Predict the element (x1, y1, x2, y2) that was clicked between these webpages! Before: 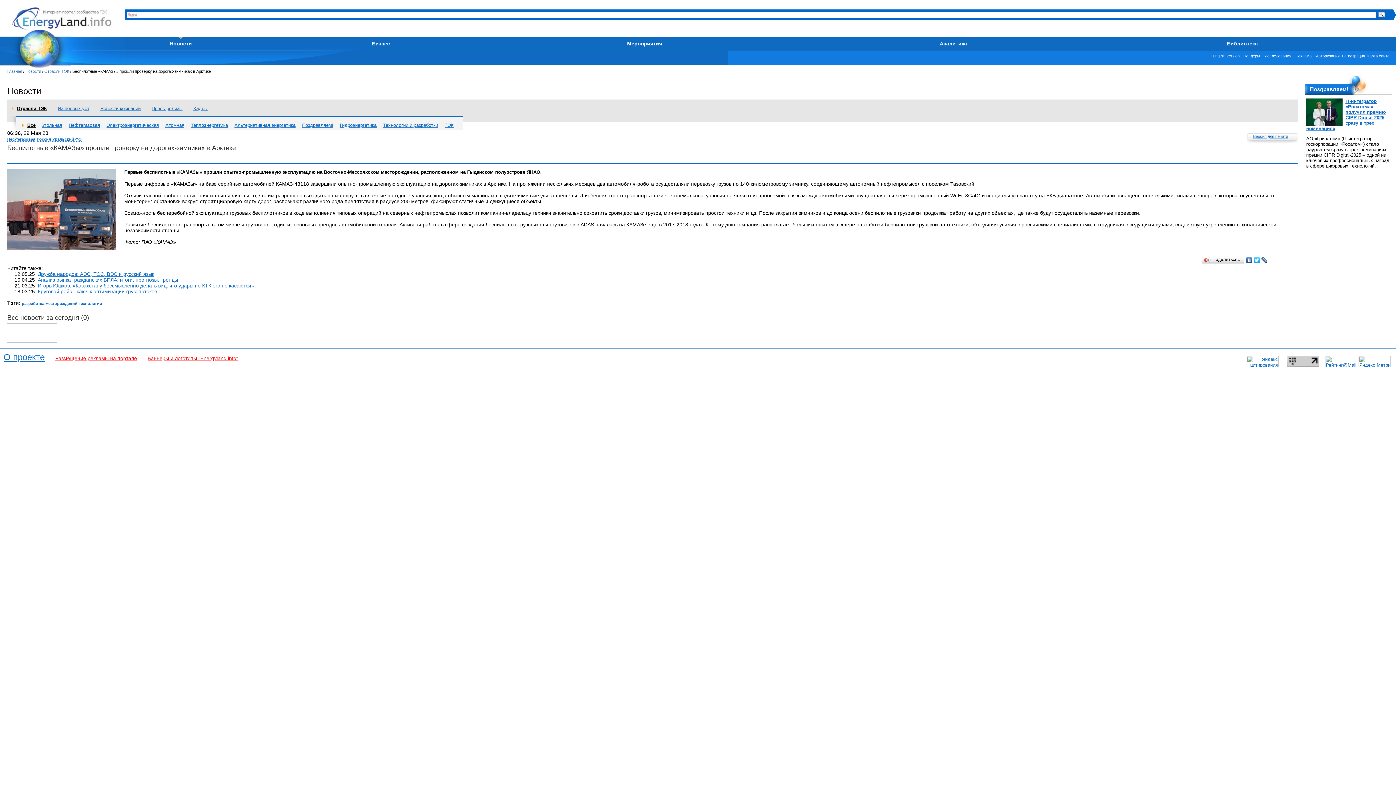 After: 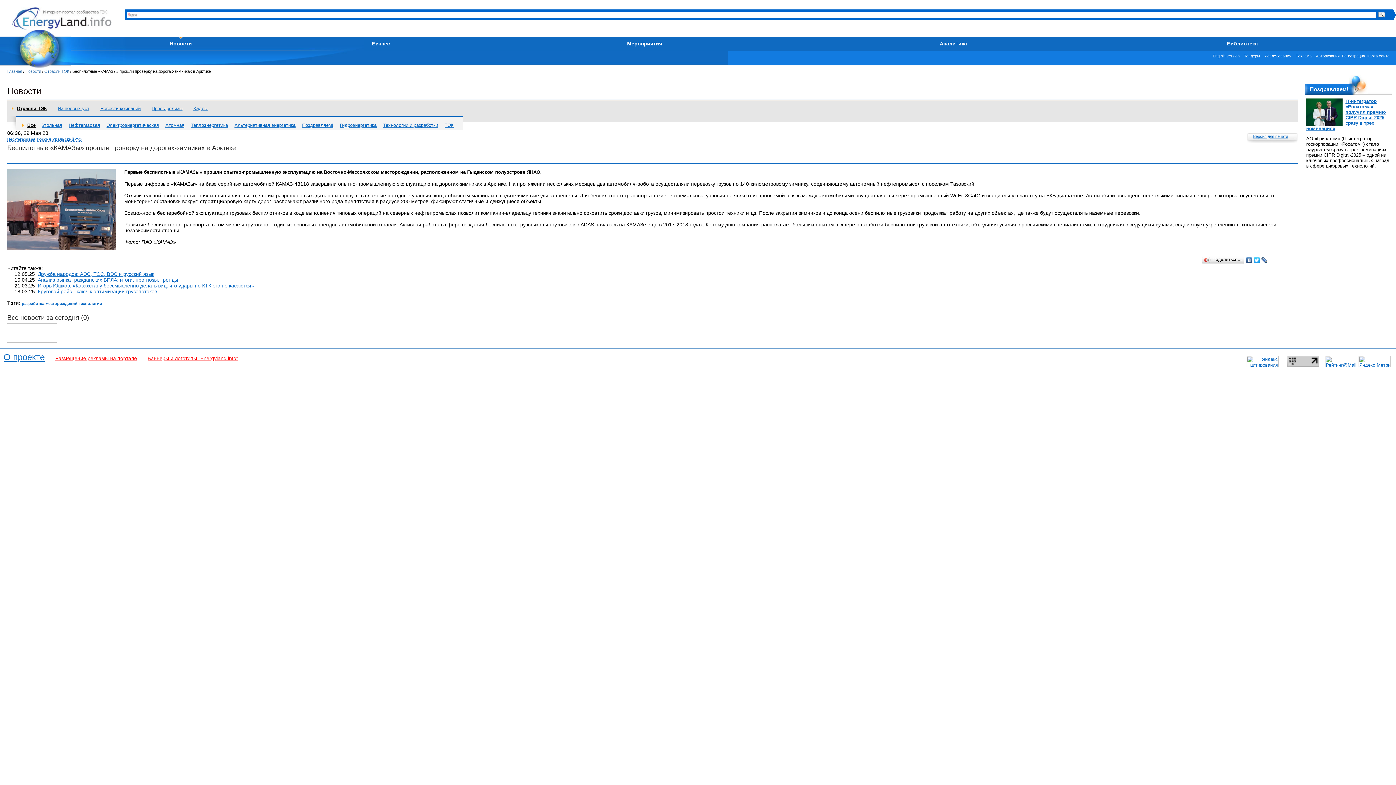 Action: bbox: (1245, 255, 1253, 265)